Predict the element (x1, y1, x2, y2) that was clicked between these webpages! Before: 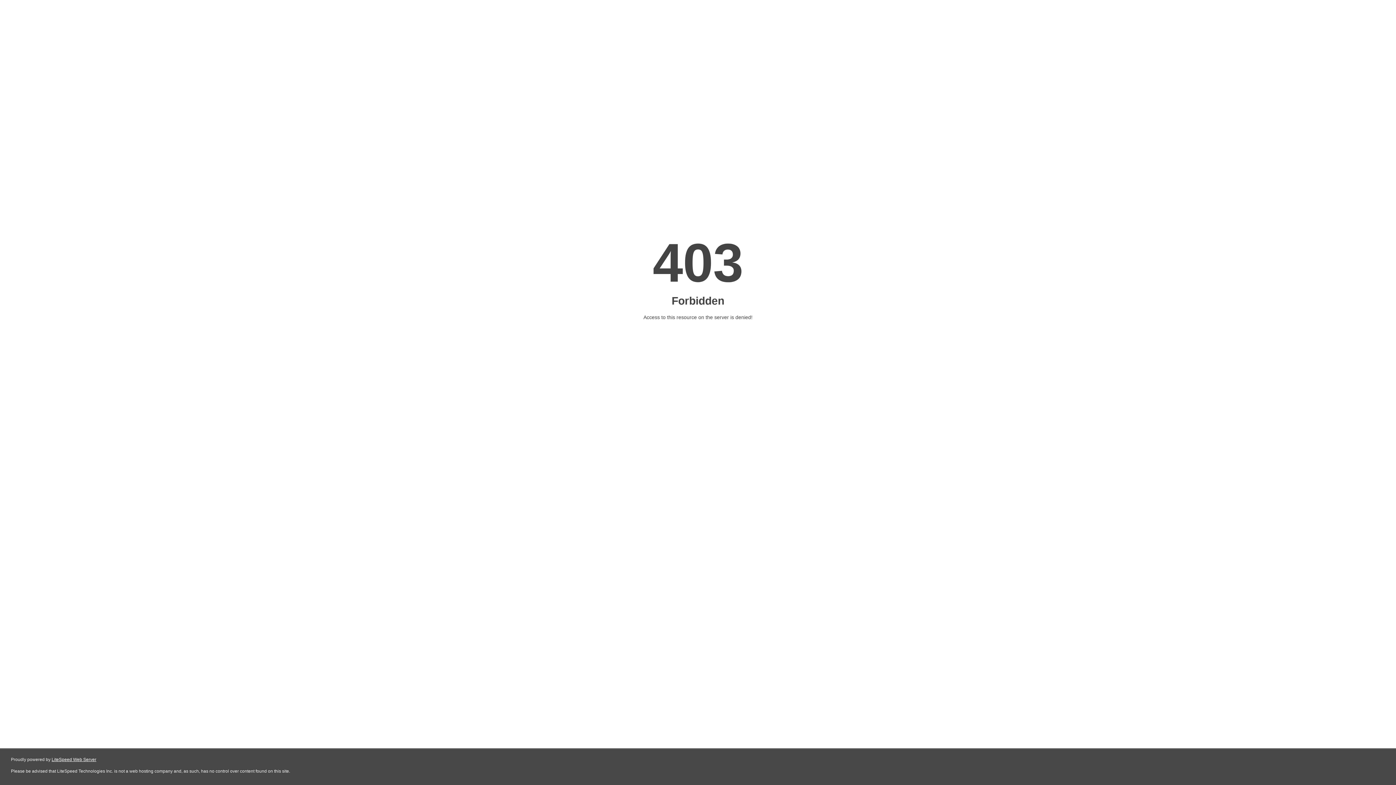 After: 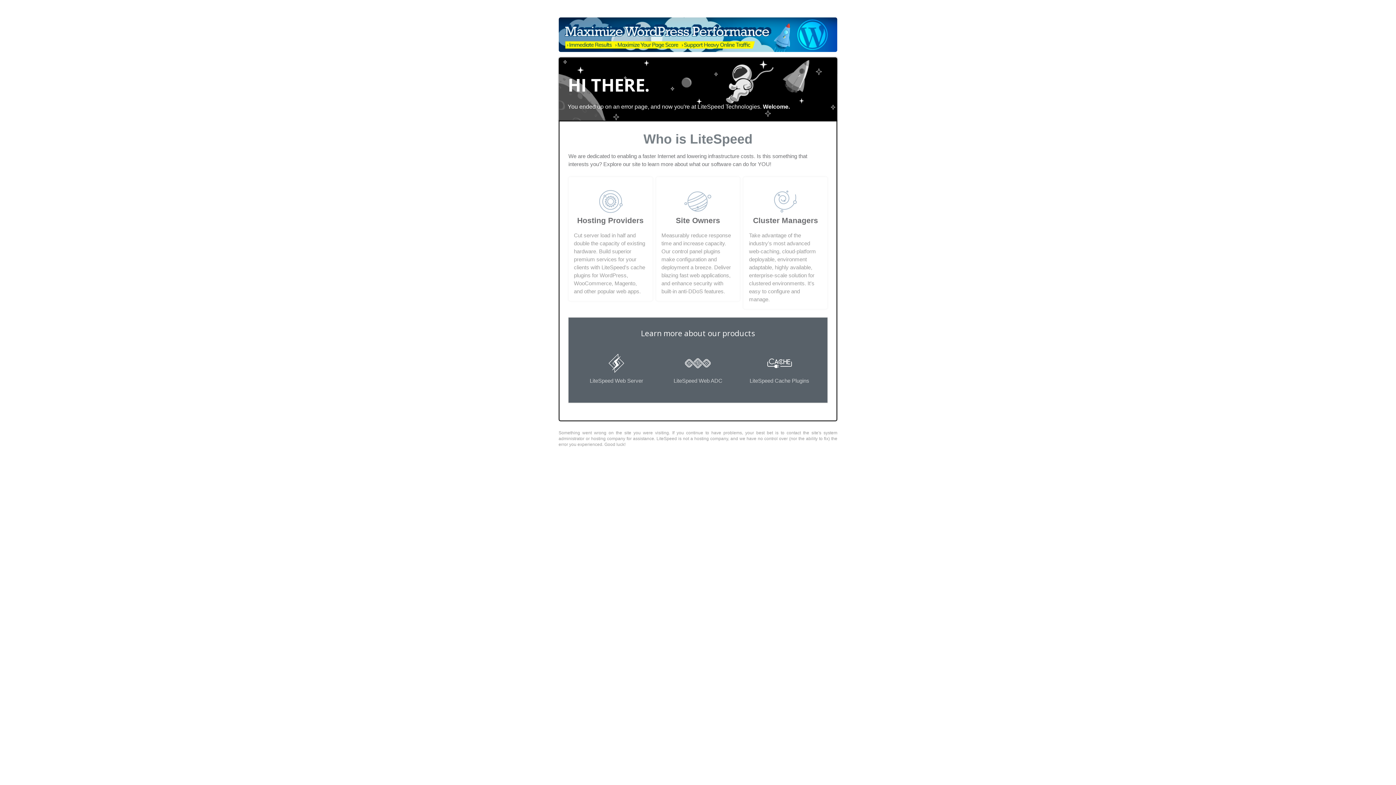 Action: label: LiteSpeed Web Server bbox: (51, 757, 96, 762)